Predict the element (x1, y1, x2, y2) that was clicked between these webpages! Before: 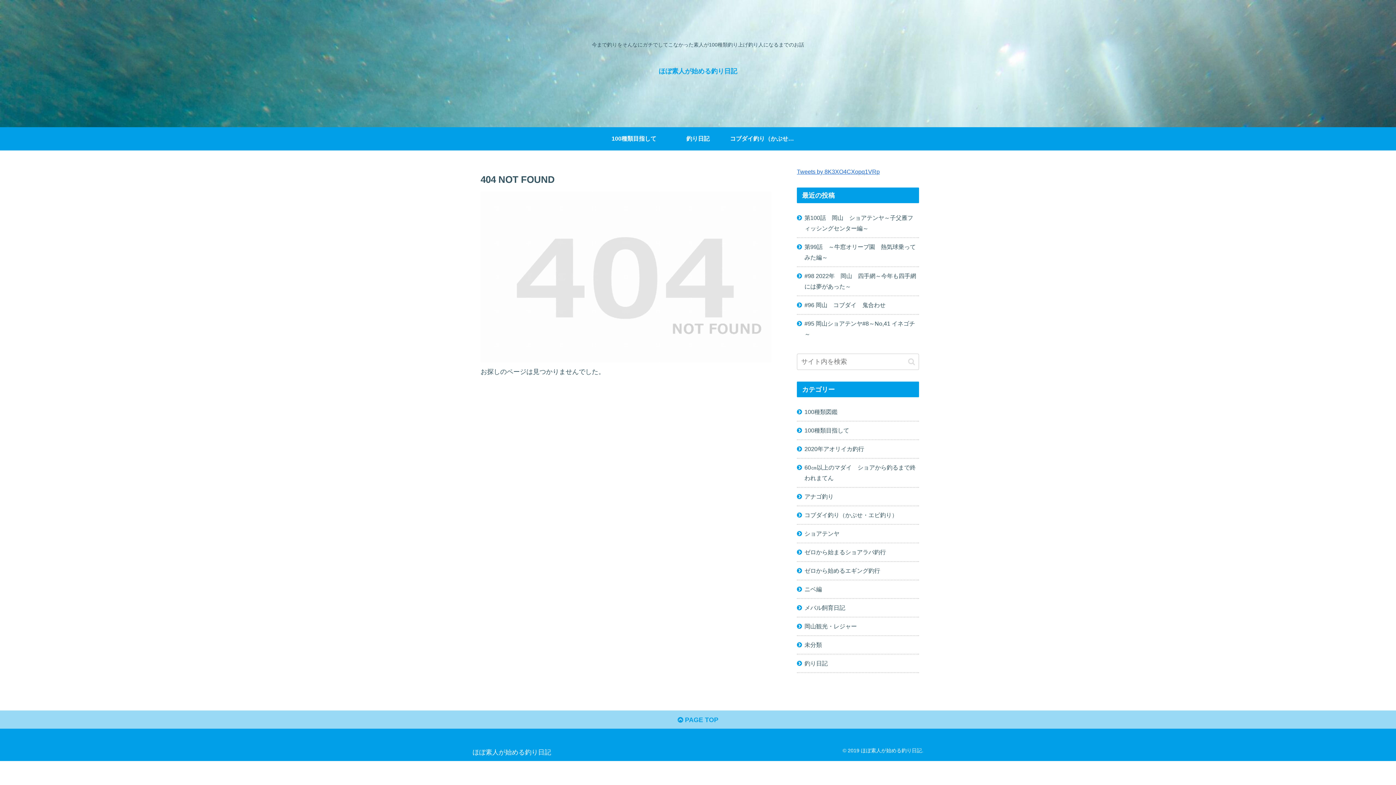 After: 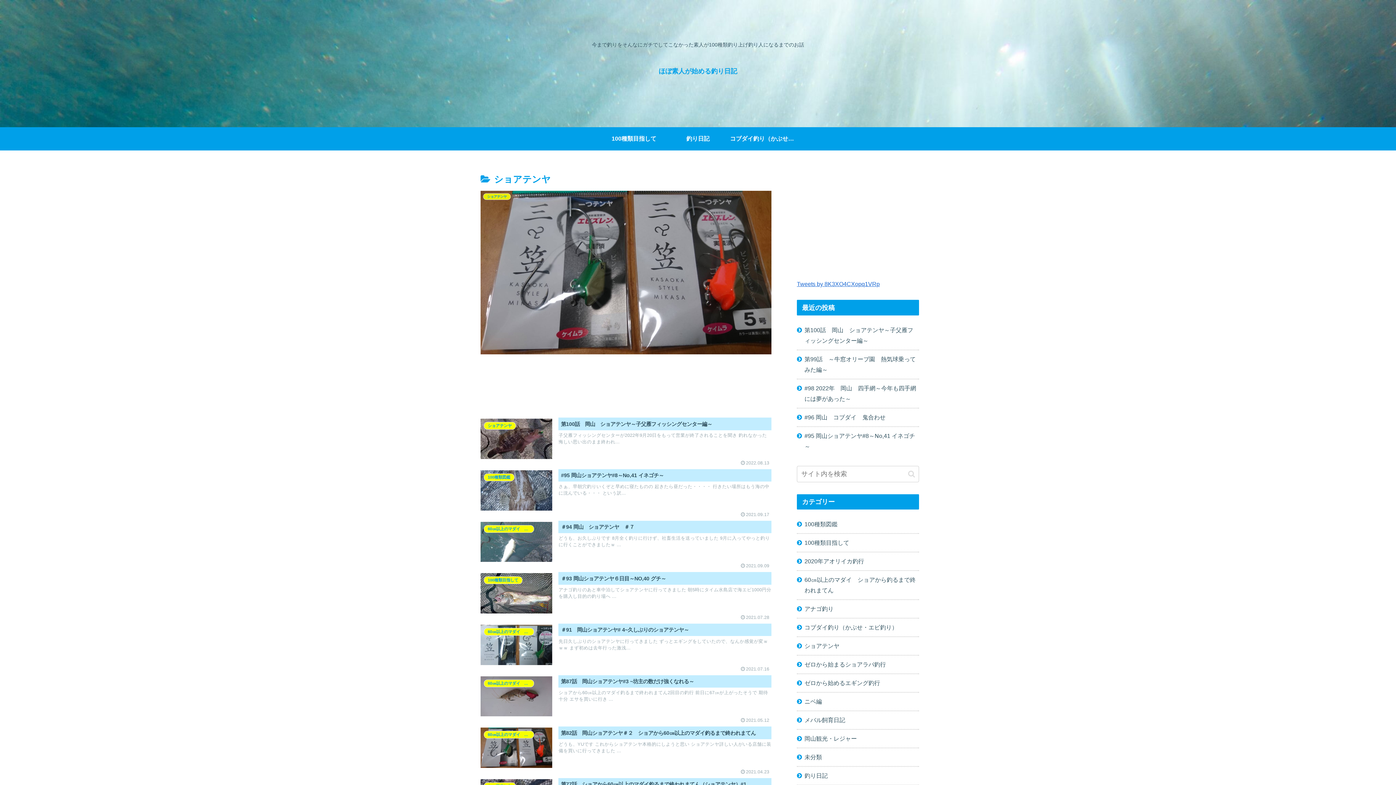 Action: label: ショアテンヤ bbox: (797, 525, 919, 543)